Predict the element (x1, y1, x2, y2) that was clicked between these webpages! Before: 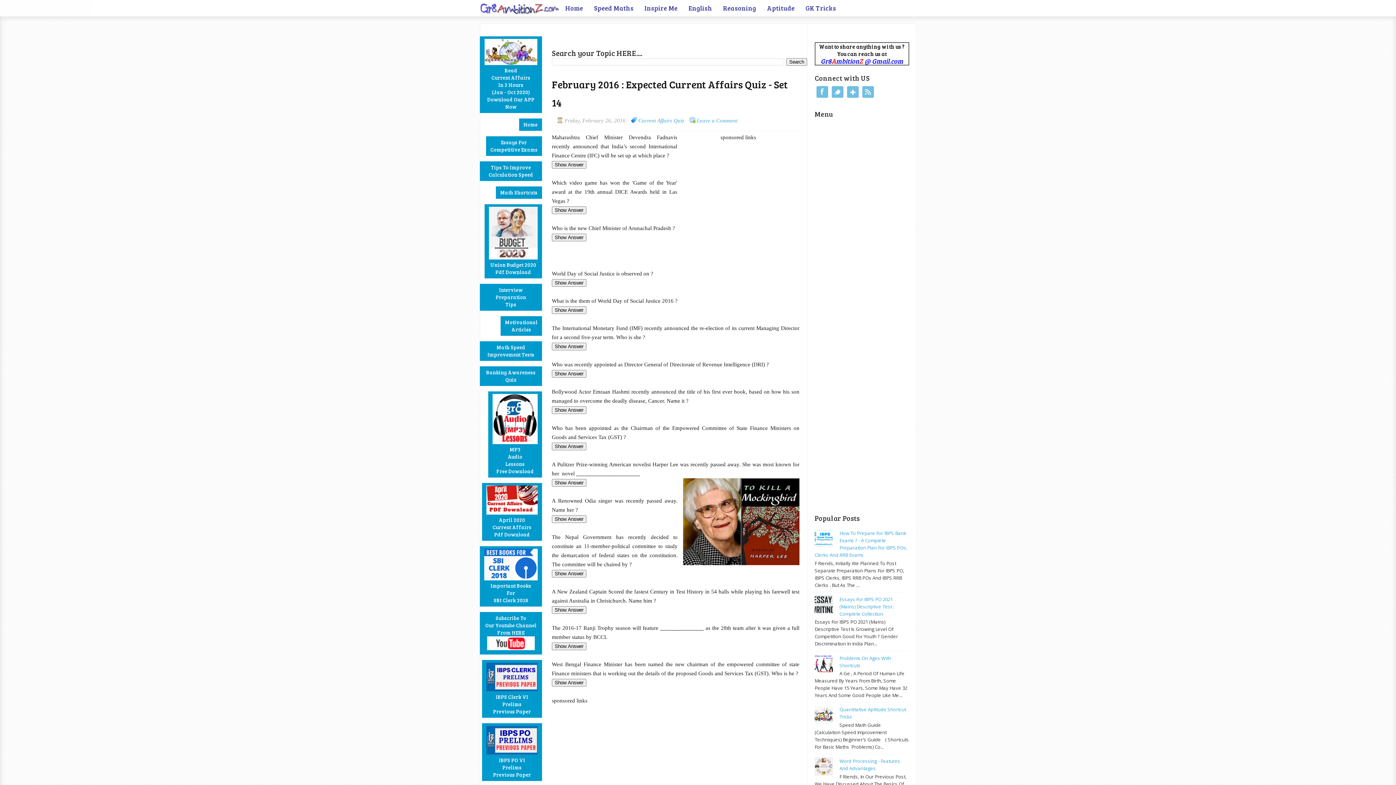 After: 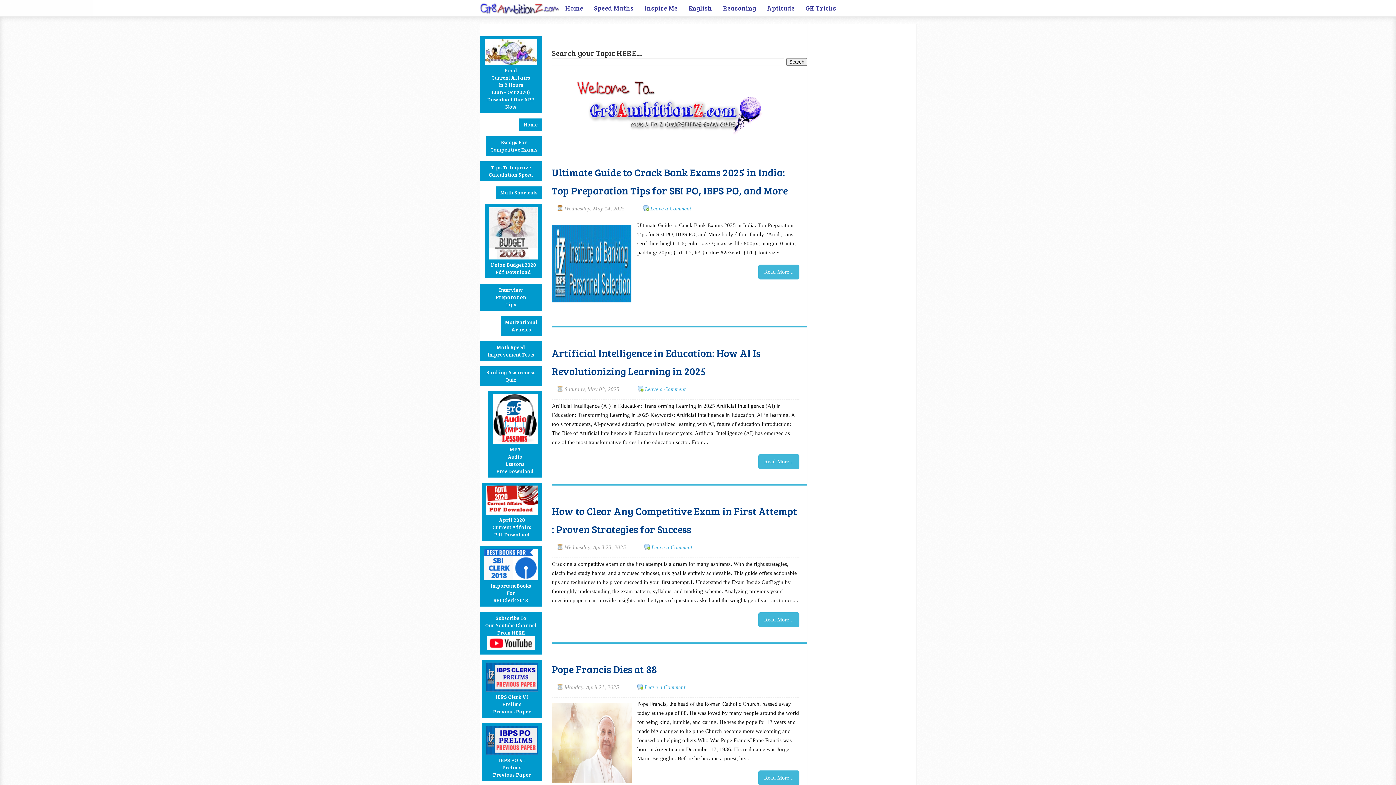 Action: label: Home bbox: (560, 0, 588, 16)